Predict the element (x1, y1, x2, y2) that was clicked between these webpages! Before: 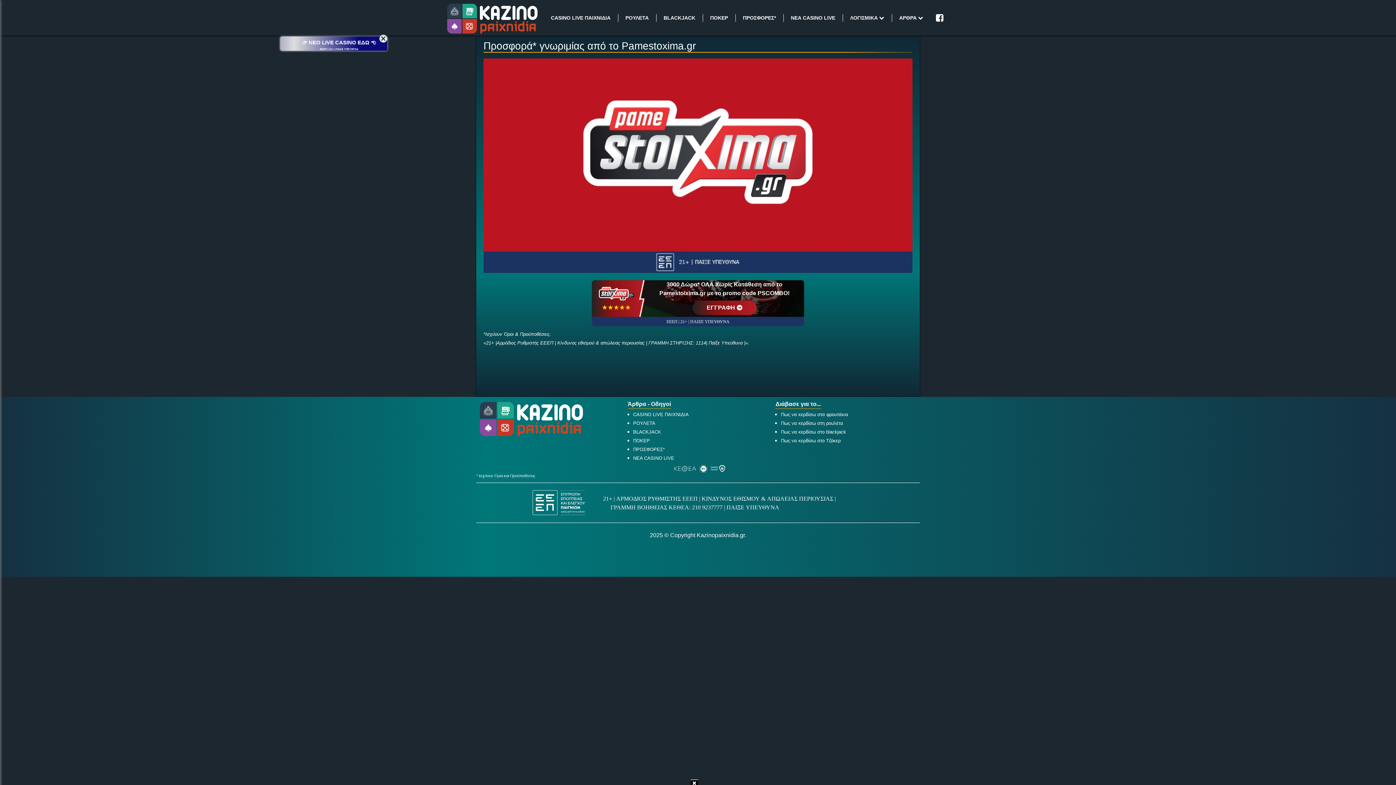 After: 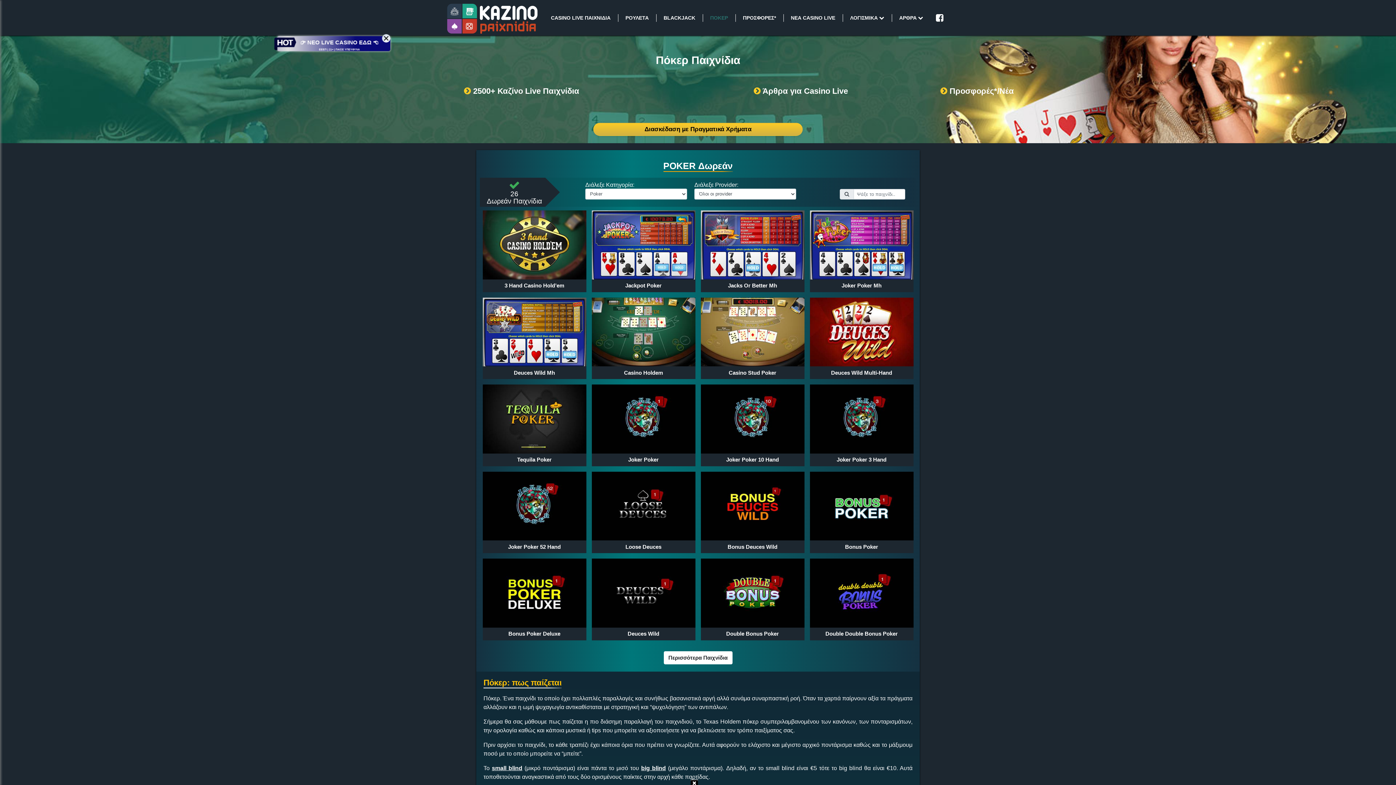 Action: label: ΠΟΚΕΡ bbox: (633, 438, 650, 443)